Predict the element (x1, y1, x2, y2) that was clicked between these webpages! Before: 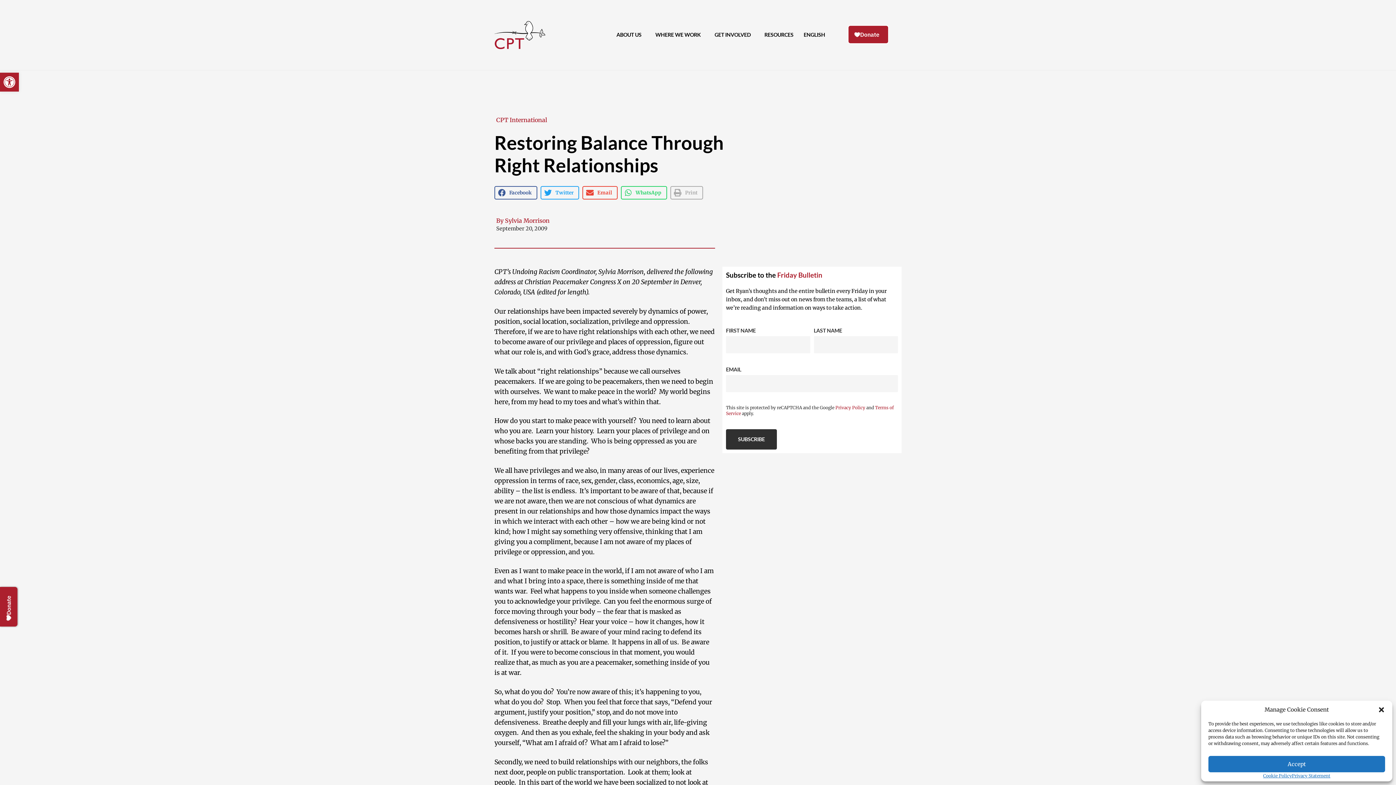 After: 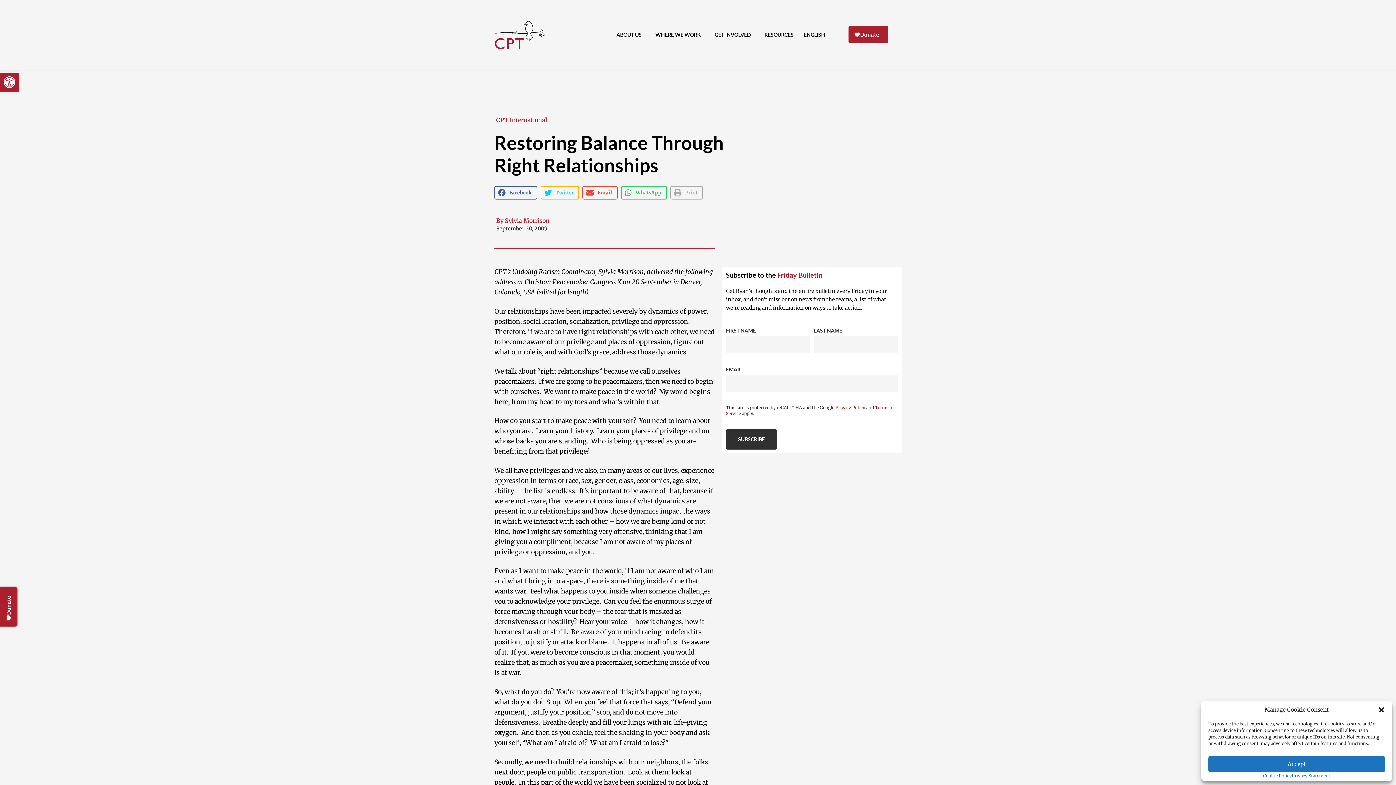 Action: label: Share on twitter bbox: (540, 186, 579, 199)